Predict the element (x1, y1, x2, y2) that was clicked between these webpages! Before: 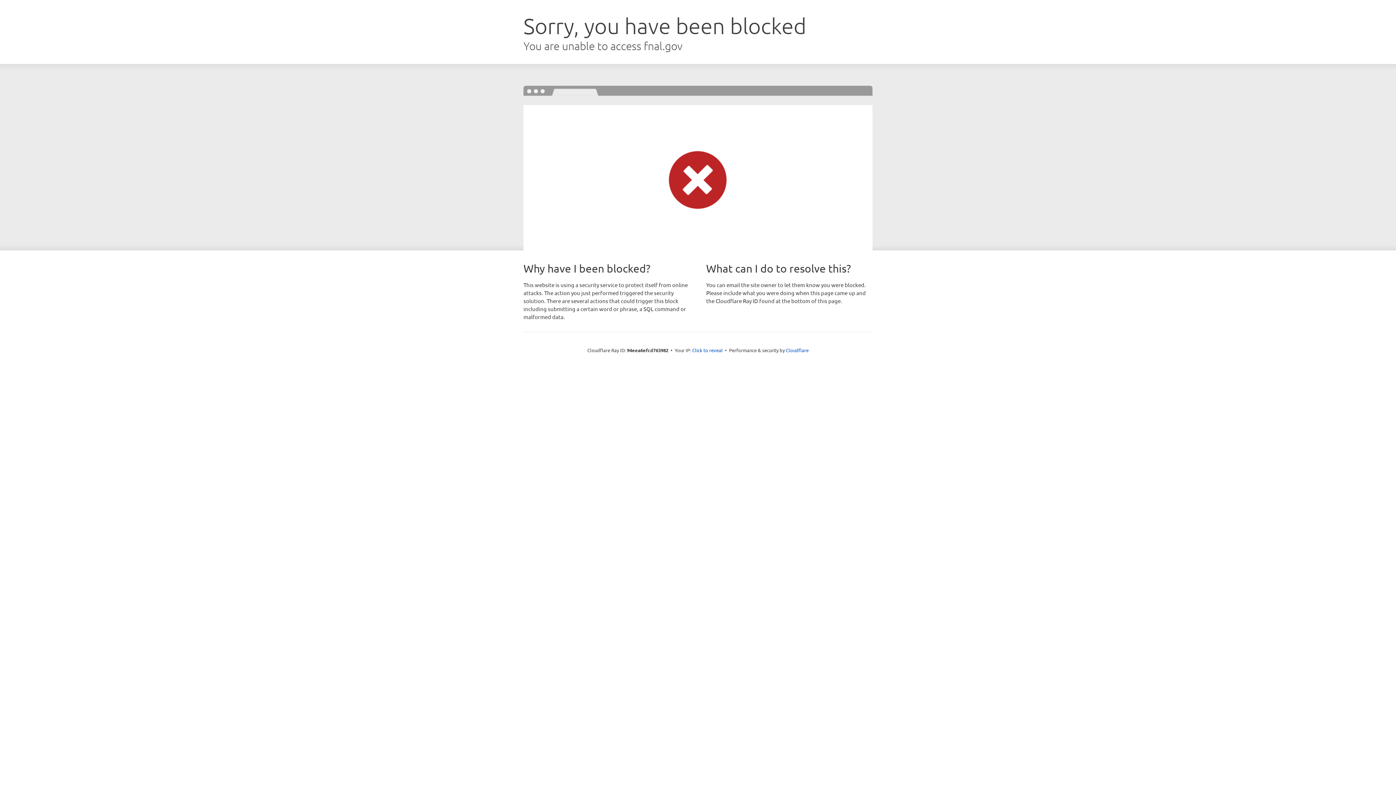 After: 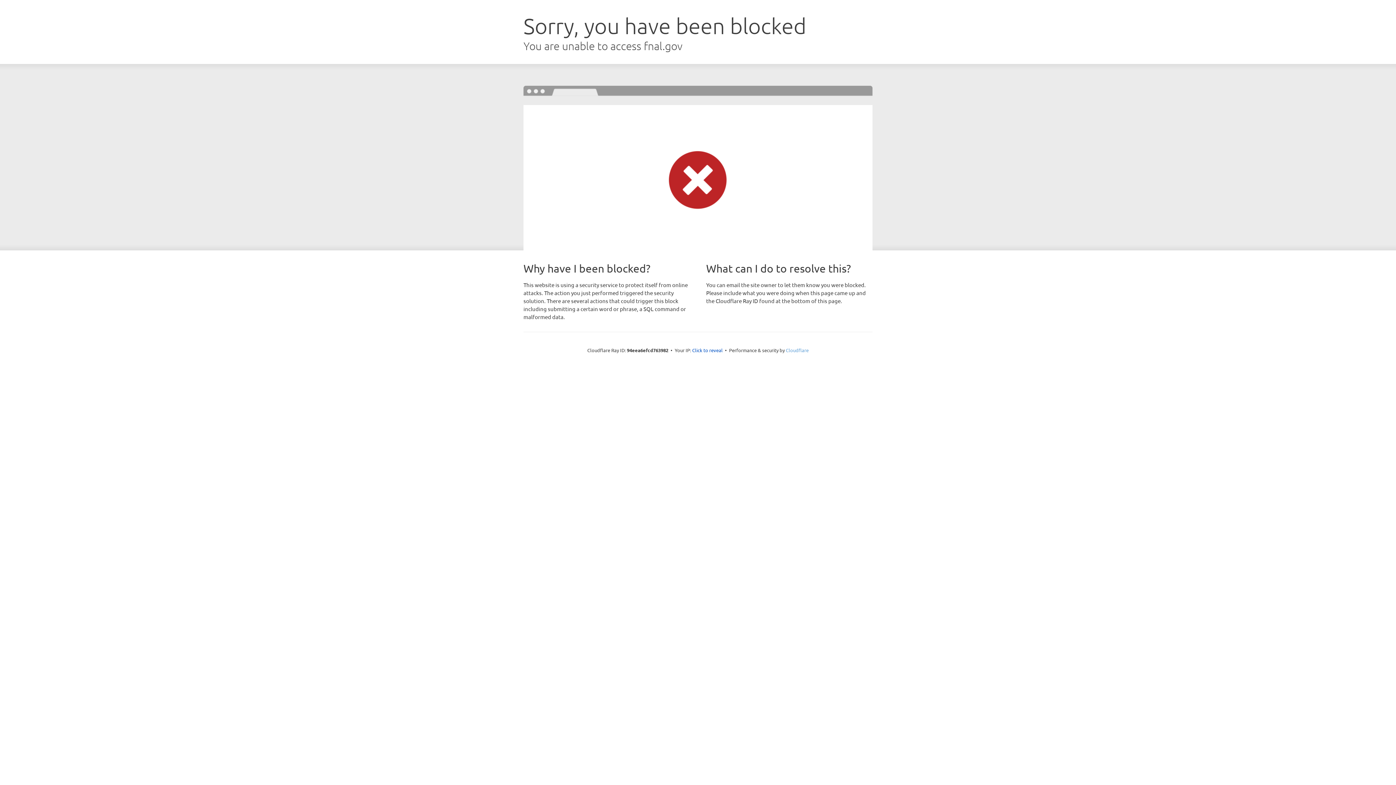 Action: label: Cloudflare bbox: (786, 347, 808, 353)